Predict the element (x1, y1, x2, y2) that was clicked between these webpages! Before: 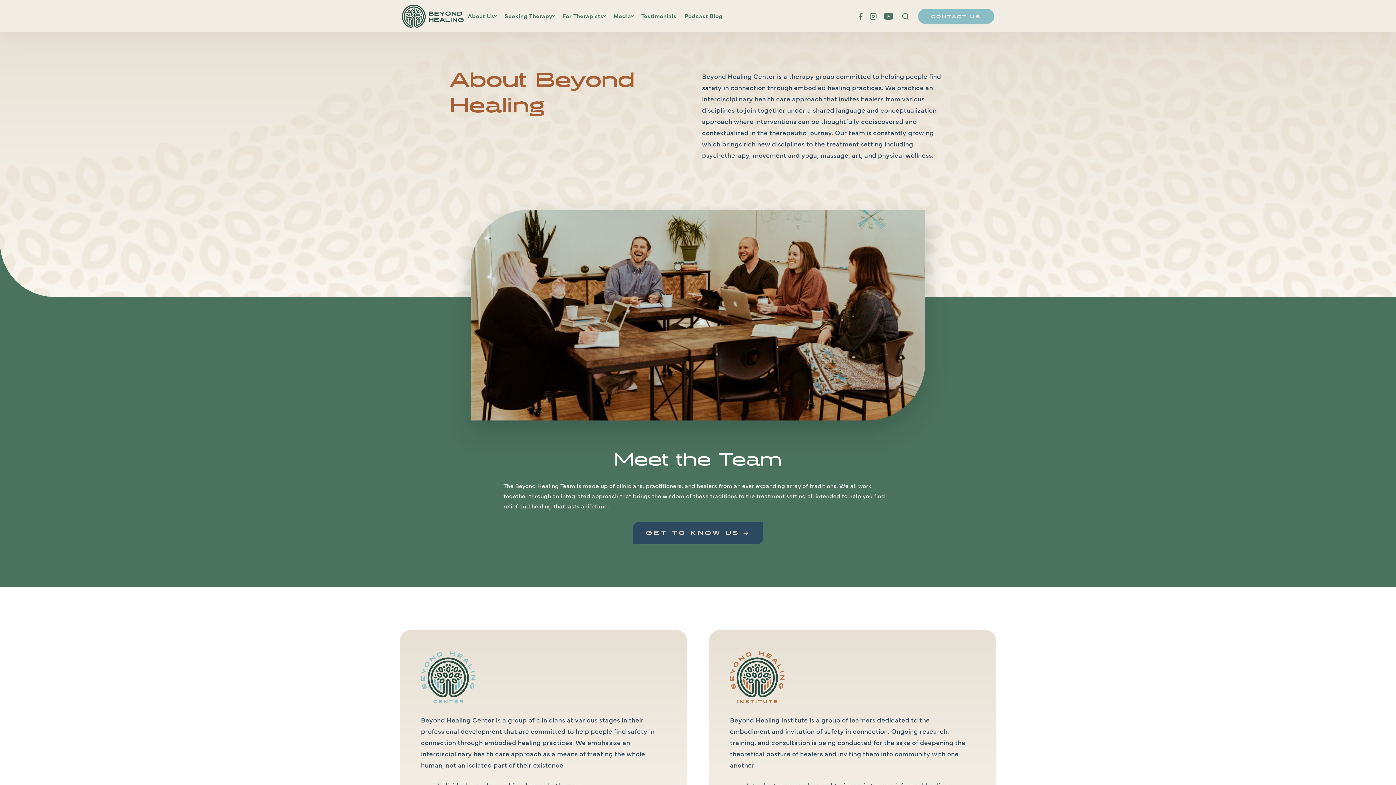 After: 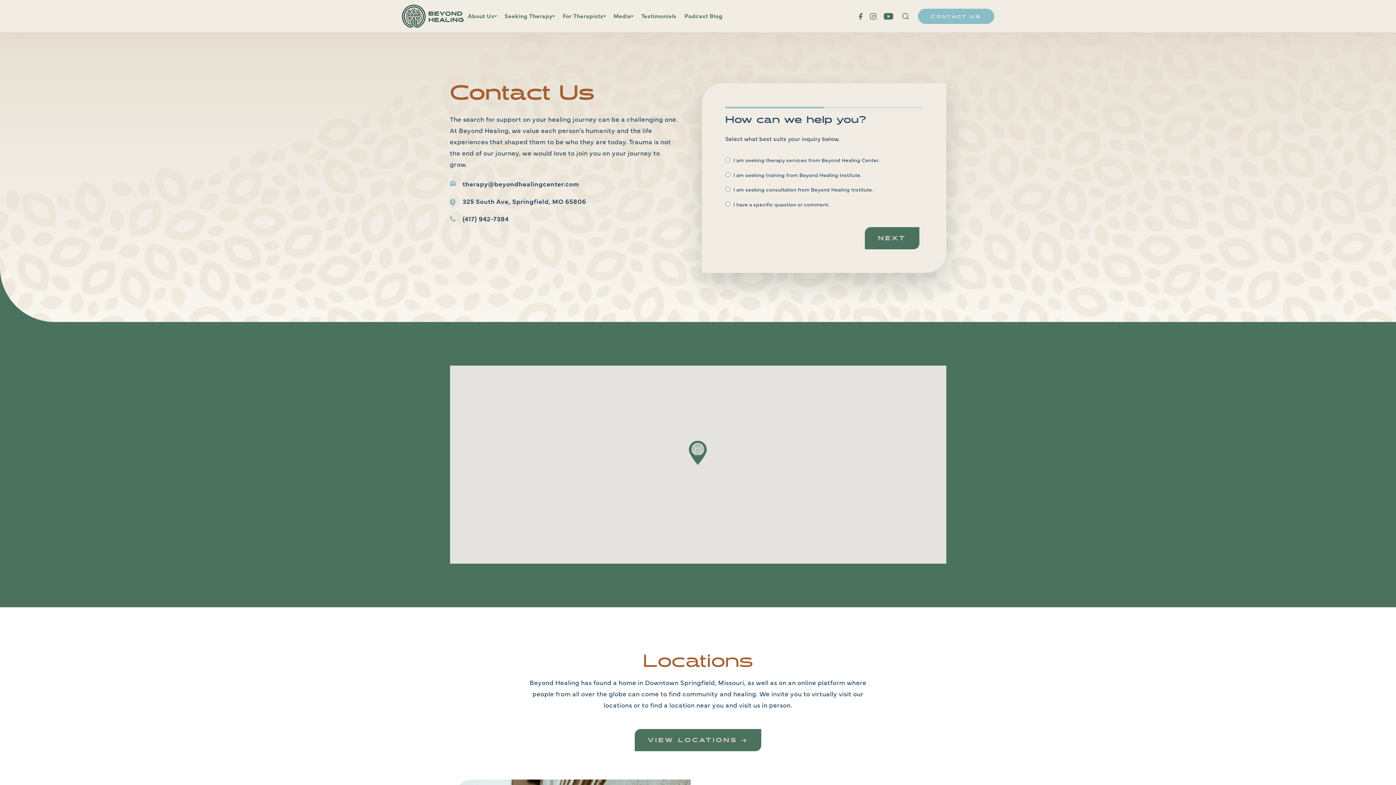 Action: label: CONTACT US bbox: (918, 8, 994, 23)